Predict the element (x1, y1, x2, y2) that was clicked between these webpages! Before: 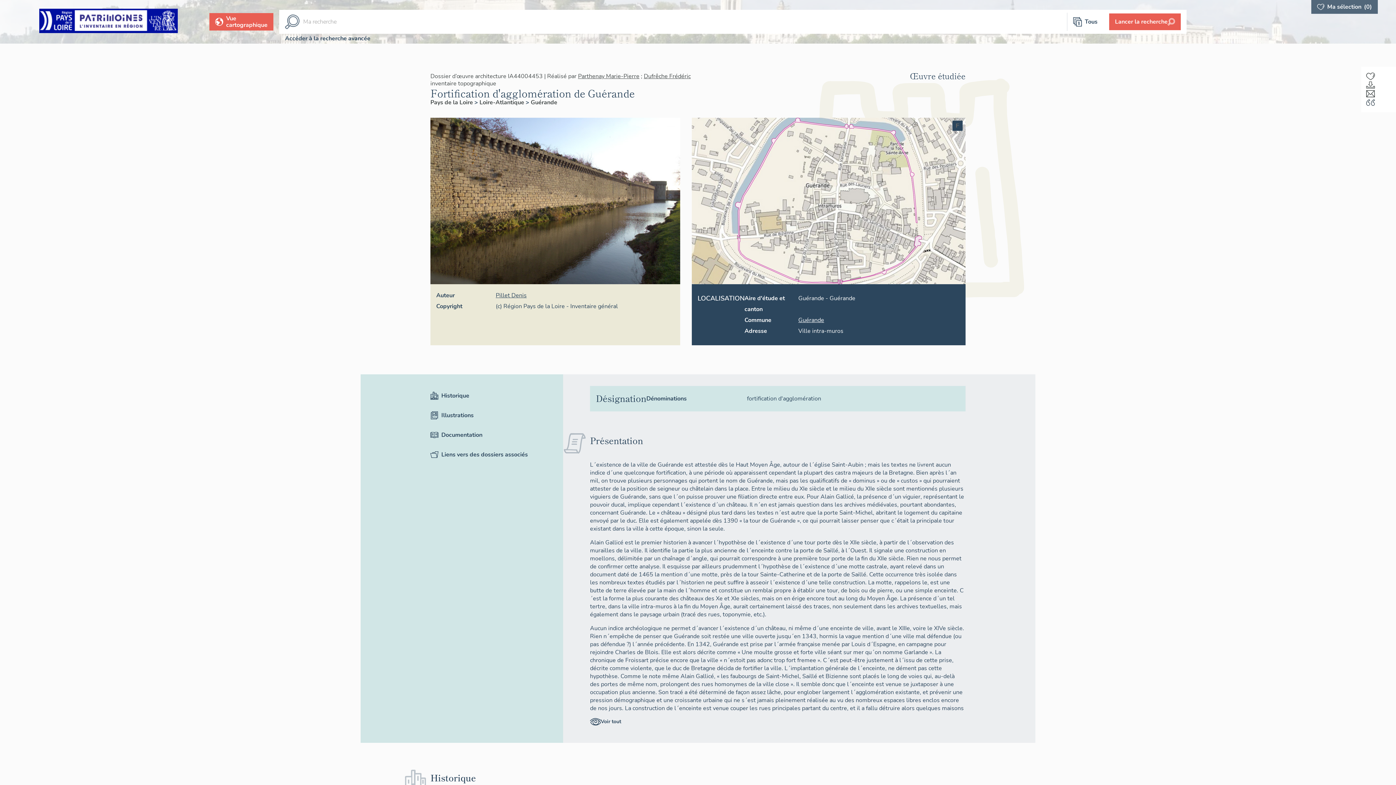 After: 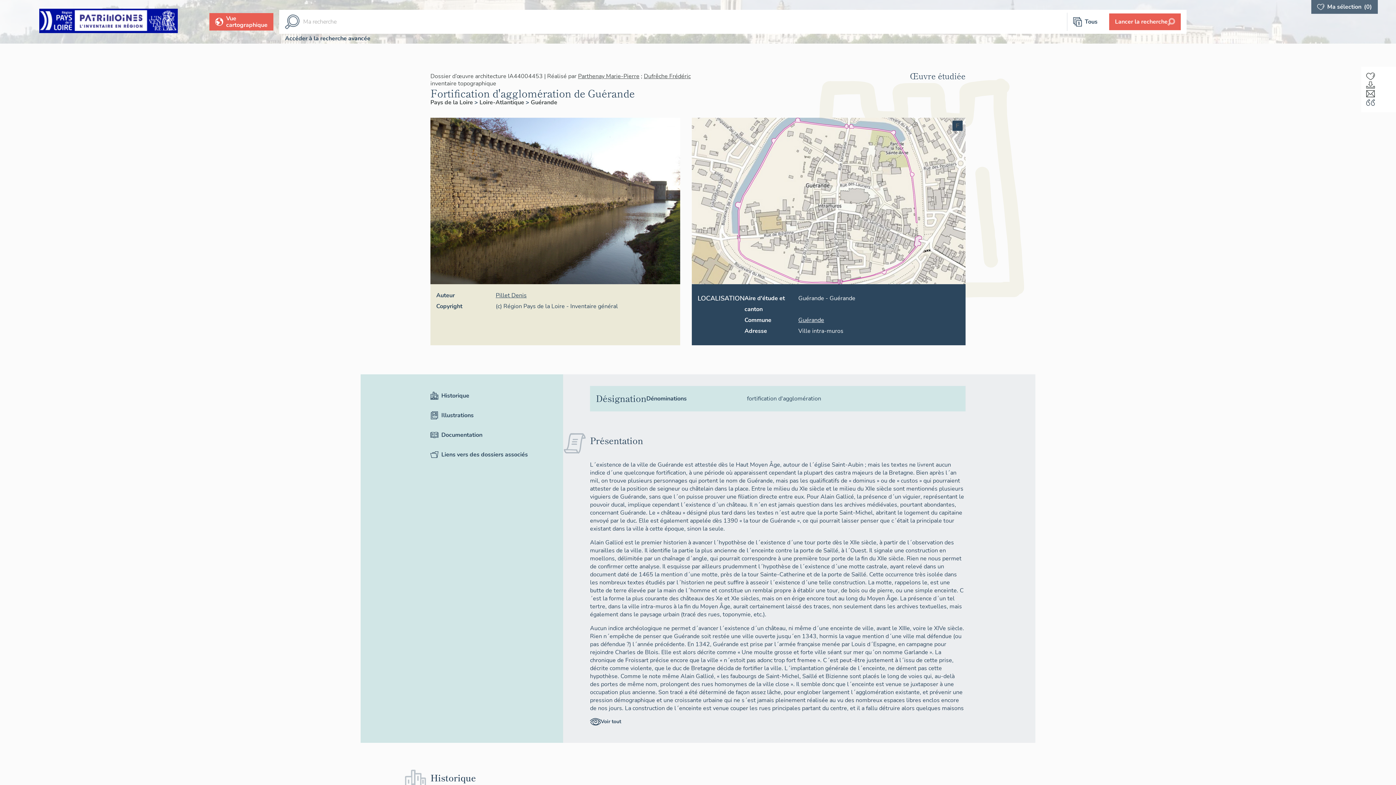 Action: bbox: (430, 117, 680, 284)